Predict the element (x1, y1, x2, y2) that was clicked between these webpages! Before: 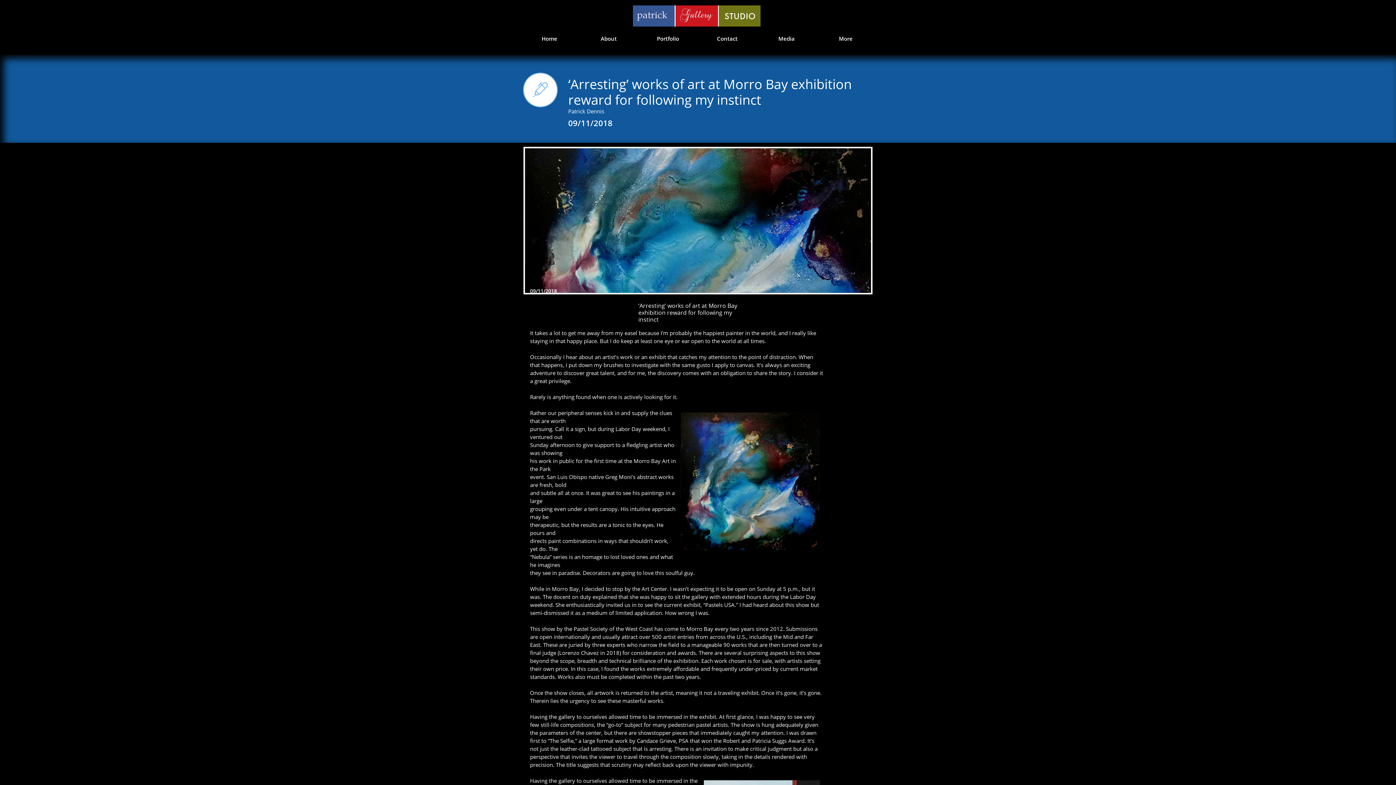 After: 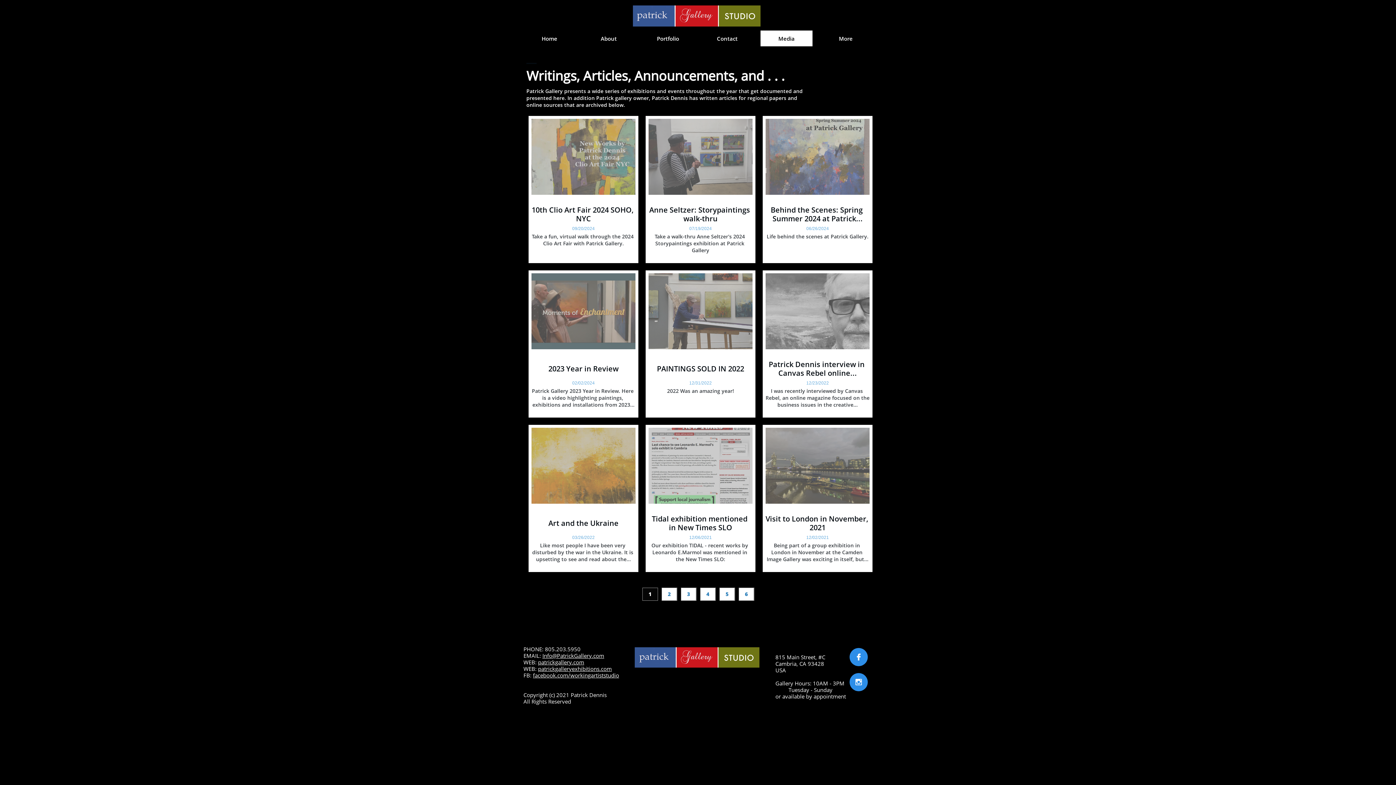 Action: bbox: (760, 30, 812, 46) label: Media